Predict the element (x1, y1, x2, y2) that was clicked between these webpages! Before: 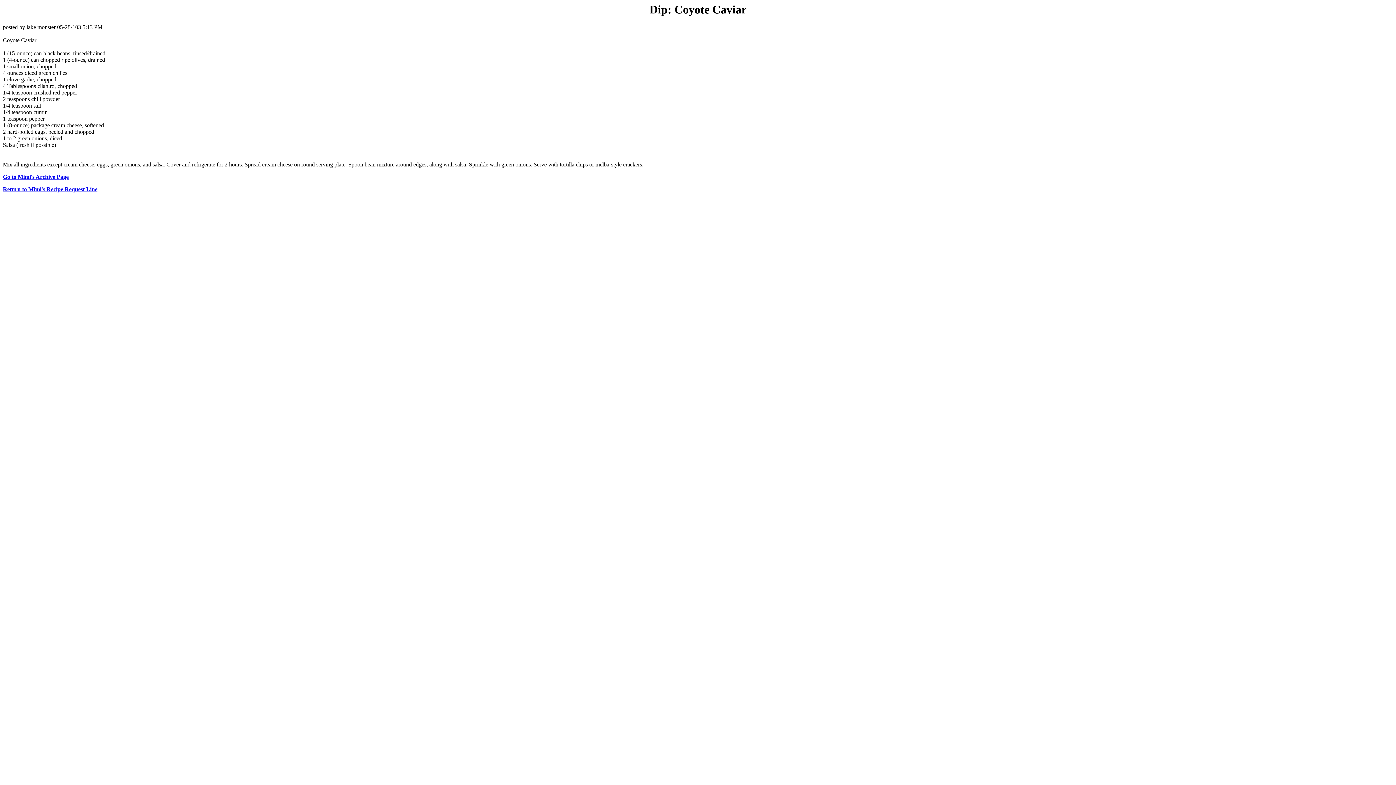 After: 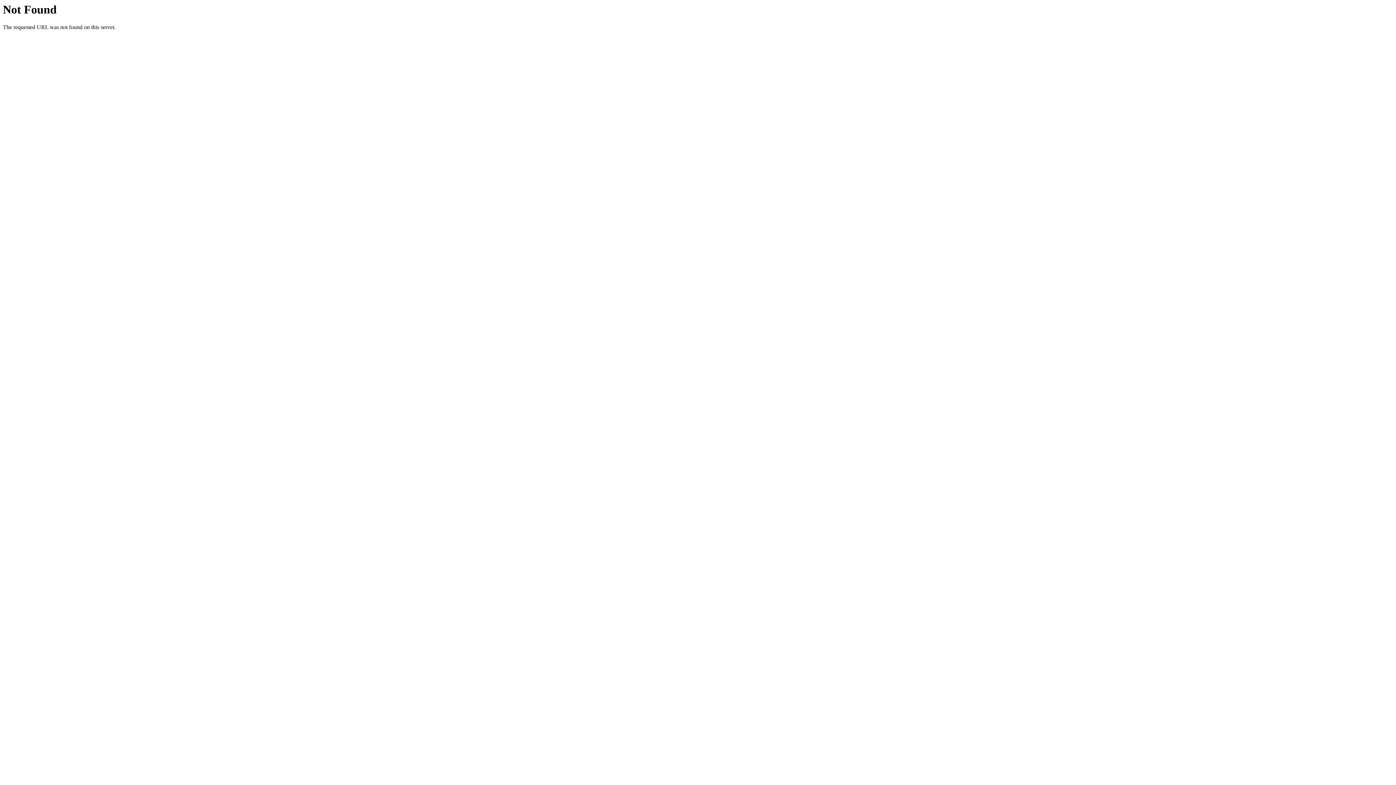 Action: label: Go to Mimi's Archive Page bbox: (2, 173, 68, 180)